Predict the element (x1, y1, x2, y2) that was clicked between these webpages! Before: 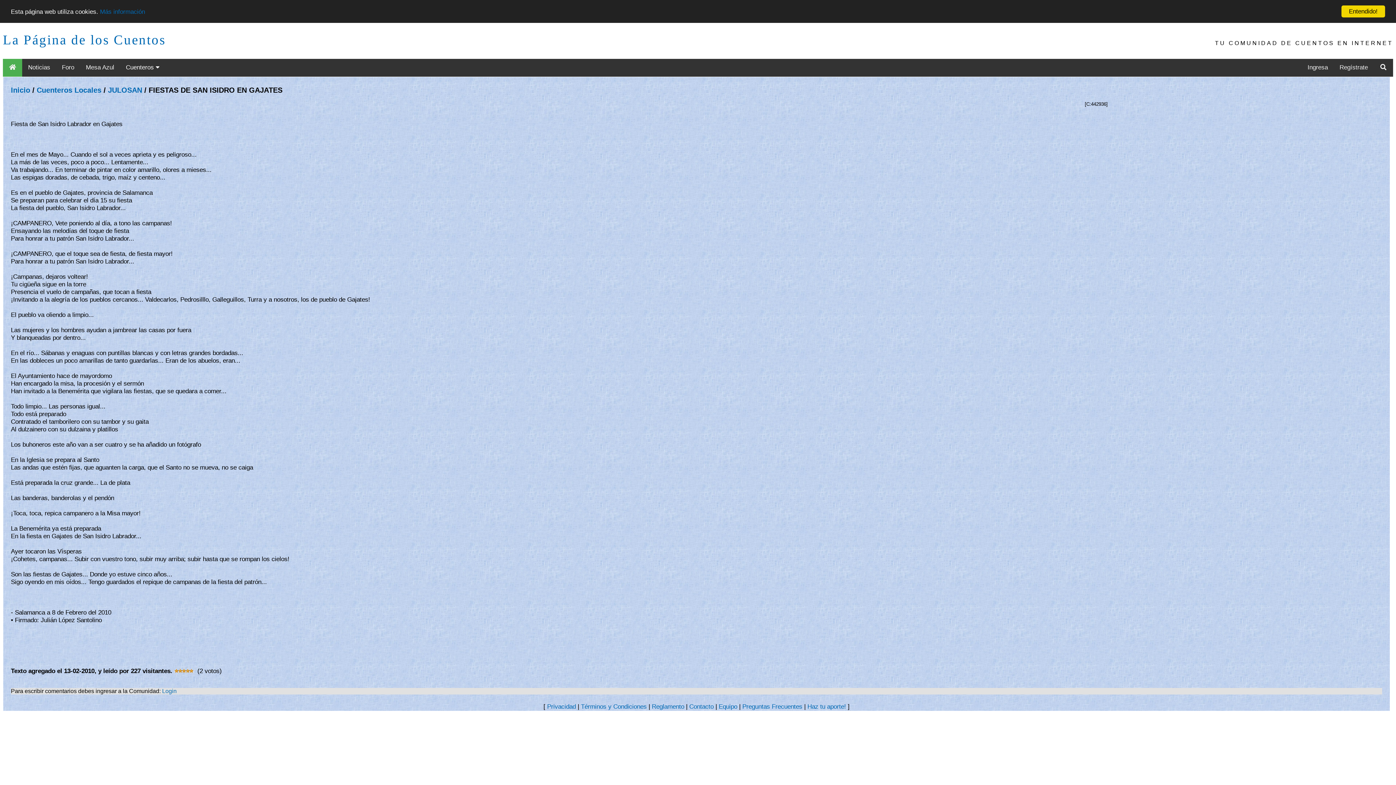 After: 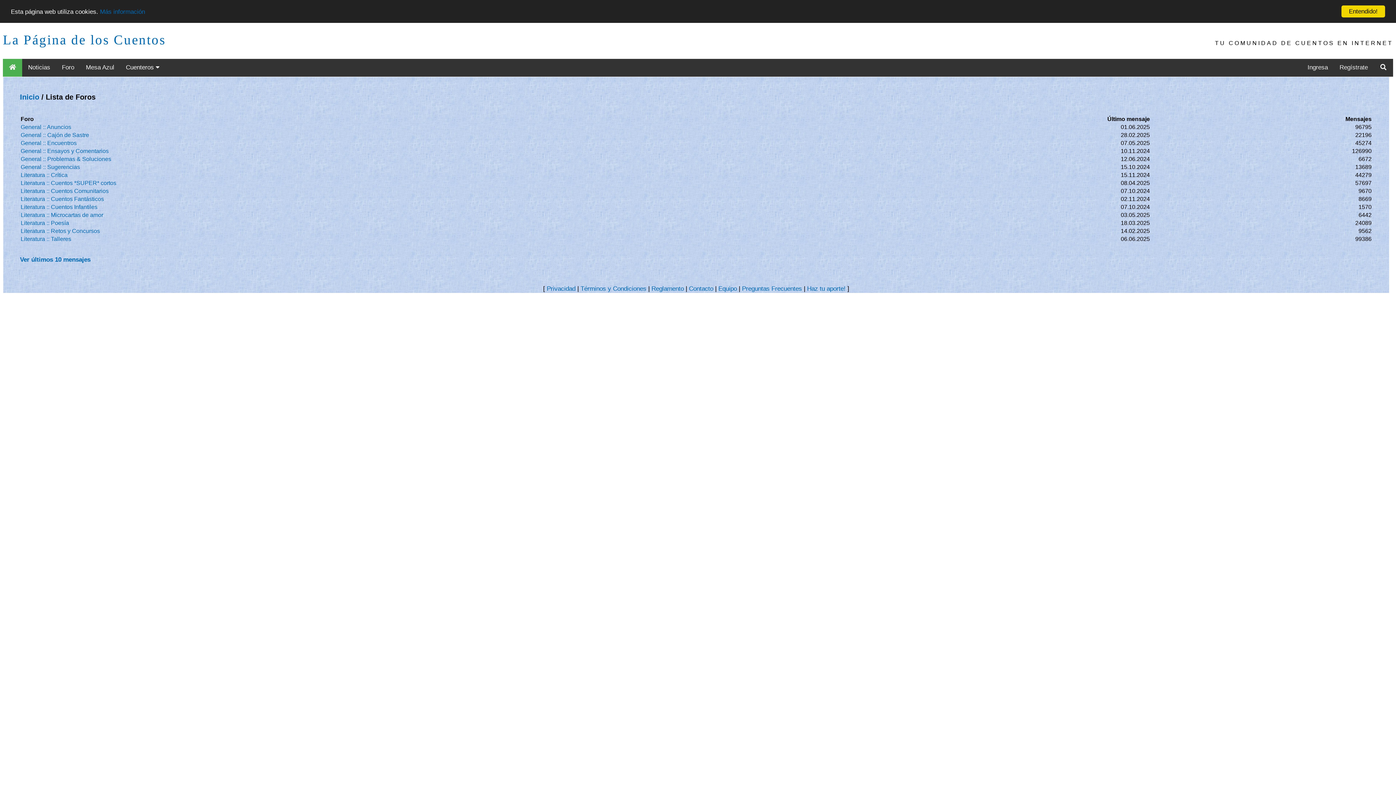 Action: bbox: (56, 58, 80, 76) label: Foro